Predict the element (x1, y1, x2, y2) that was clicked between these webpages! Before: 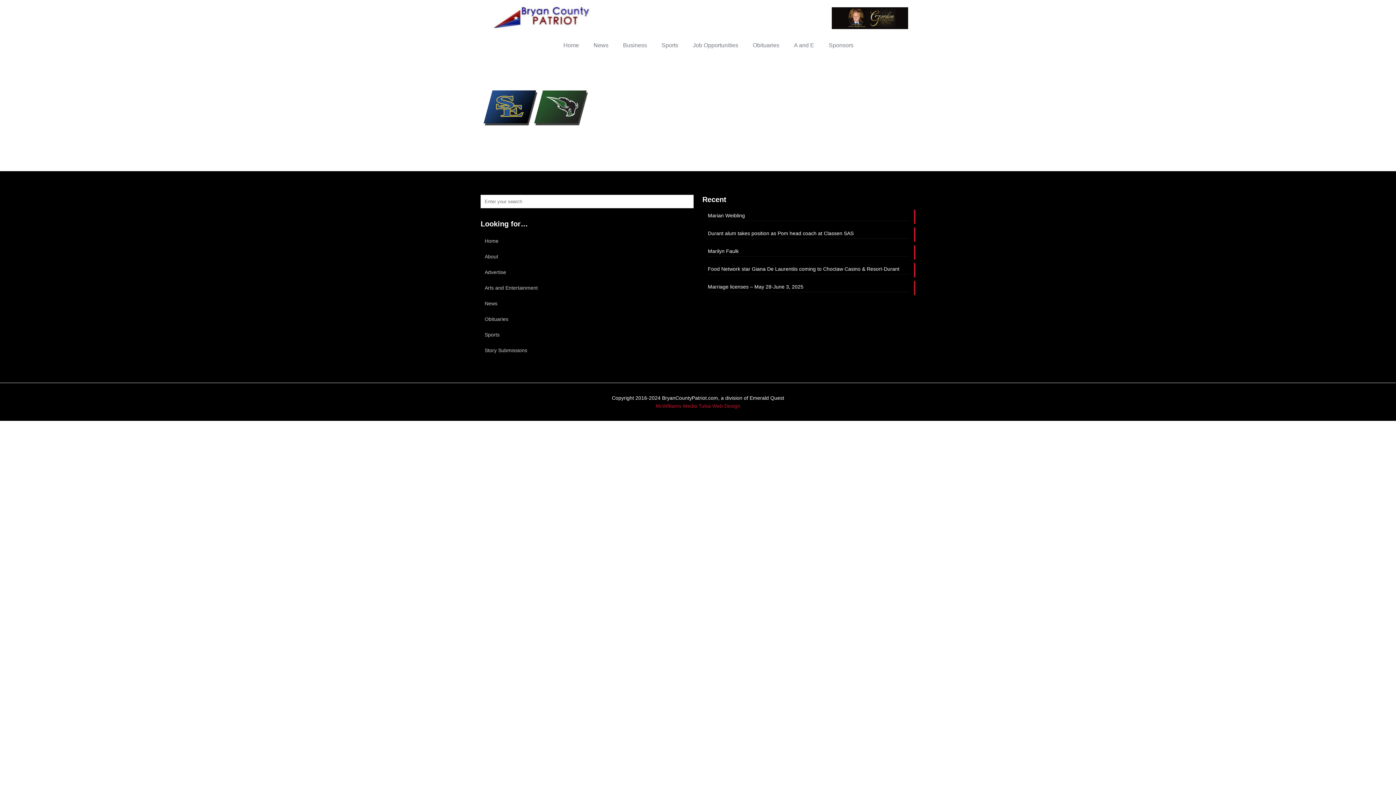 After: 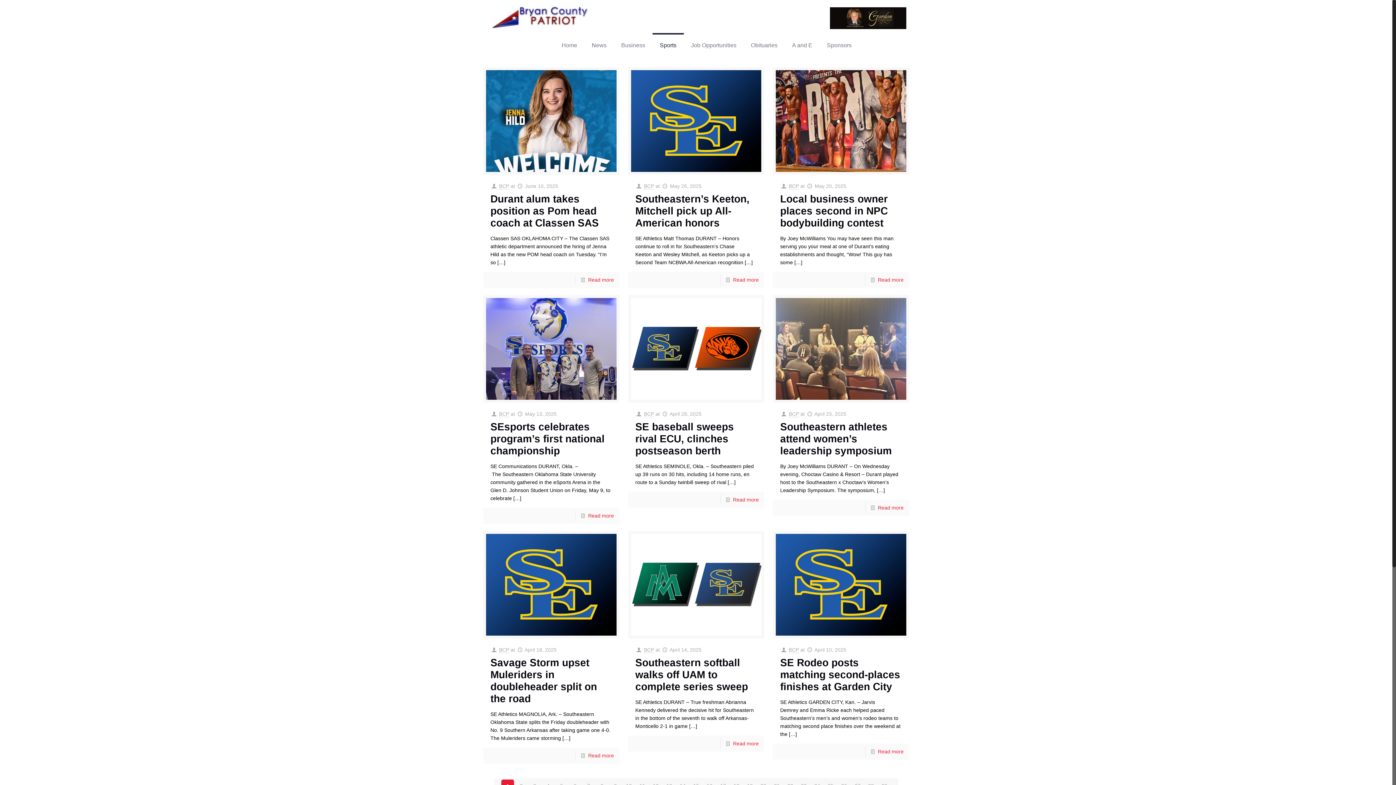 Action: label: Sports bbox: (654, 34, 685, 56)